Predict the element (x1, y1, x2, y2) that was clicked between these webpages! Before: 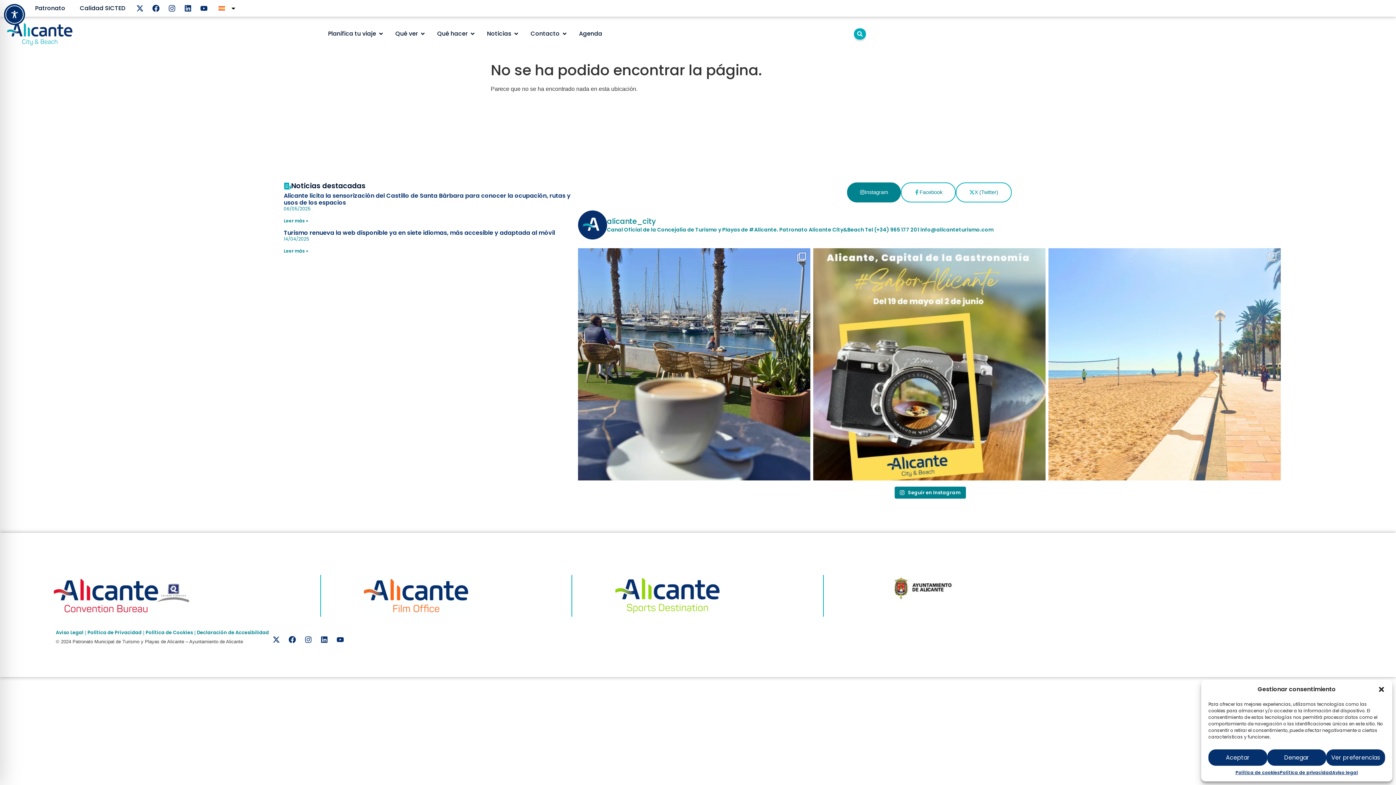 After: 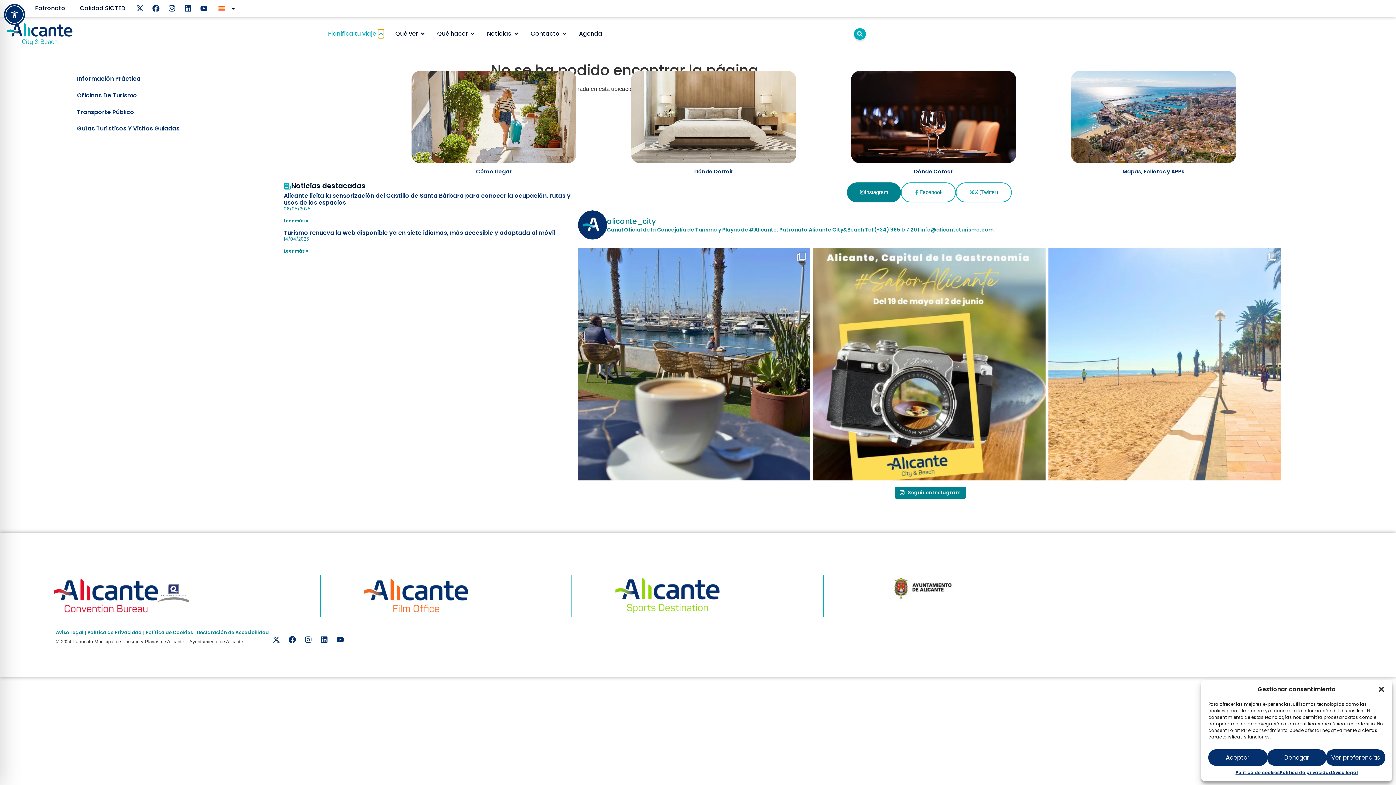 Action: label: Open Planifica tu viaje bbox: (378, 29, 383, 38)